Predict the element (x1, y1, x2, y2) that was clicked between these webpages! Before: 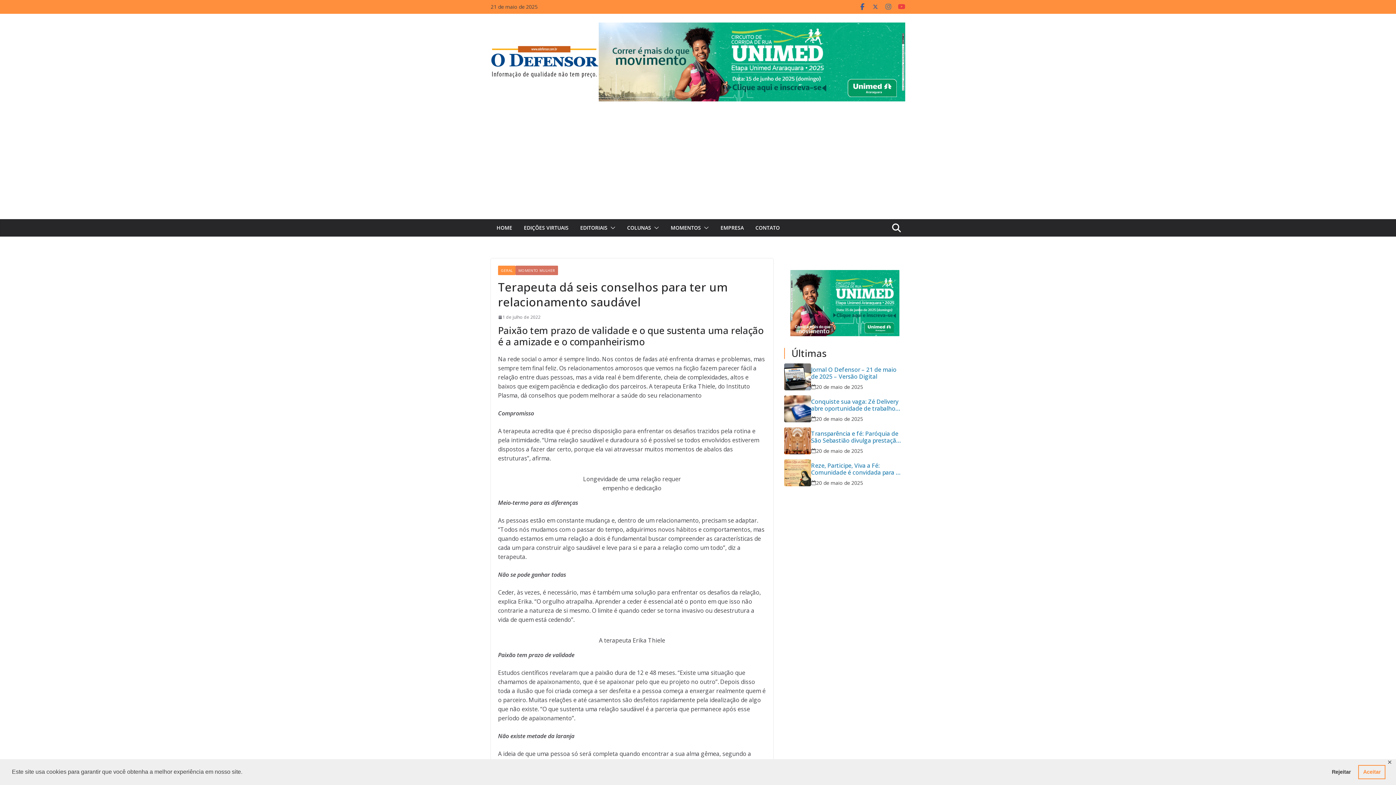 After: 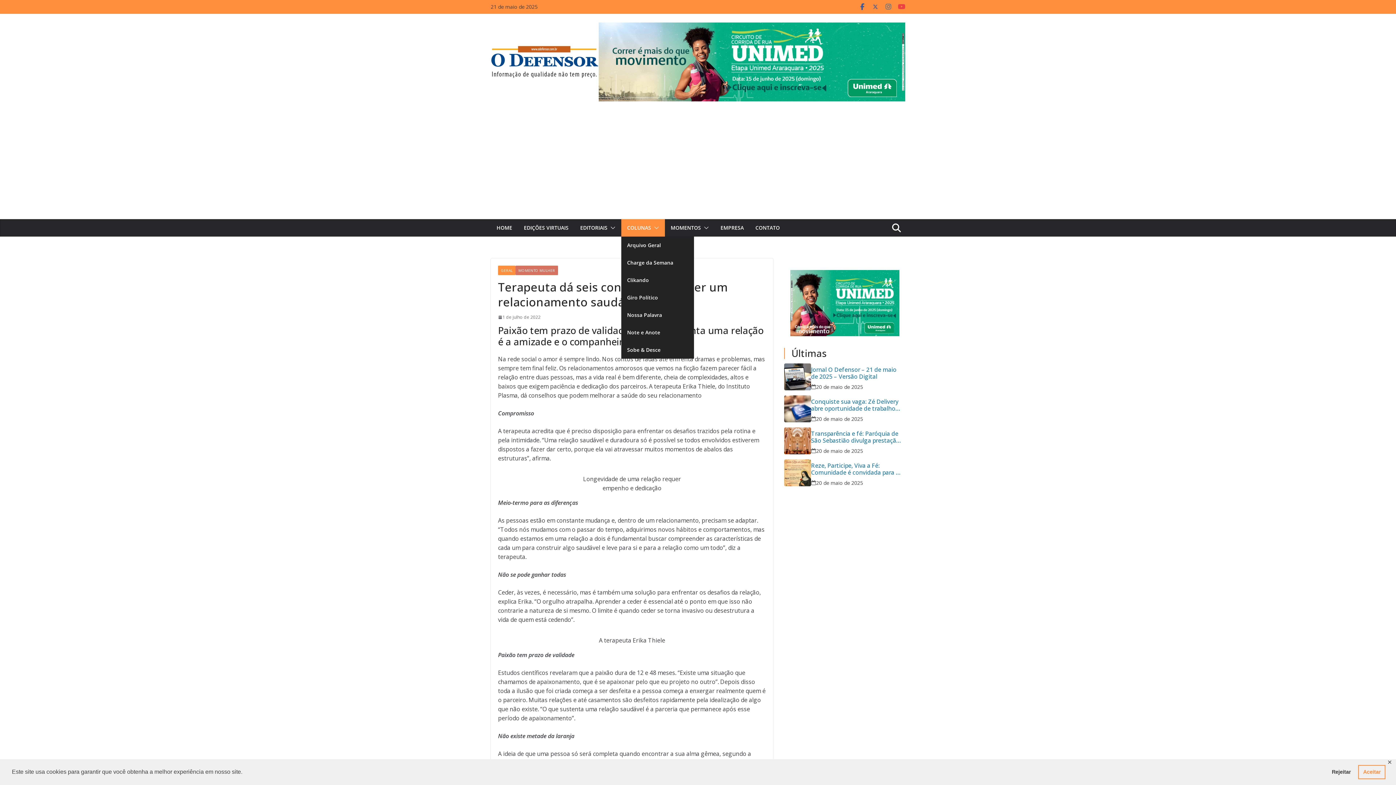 Action: bbox: (627, 222, 651, 233) label: COLUNAS